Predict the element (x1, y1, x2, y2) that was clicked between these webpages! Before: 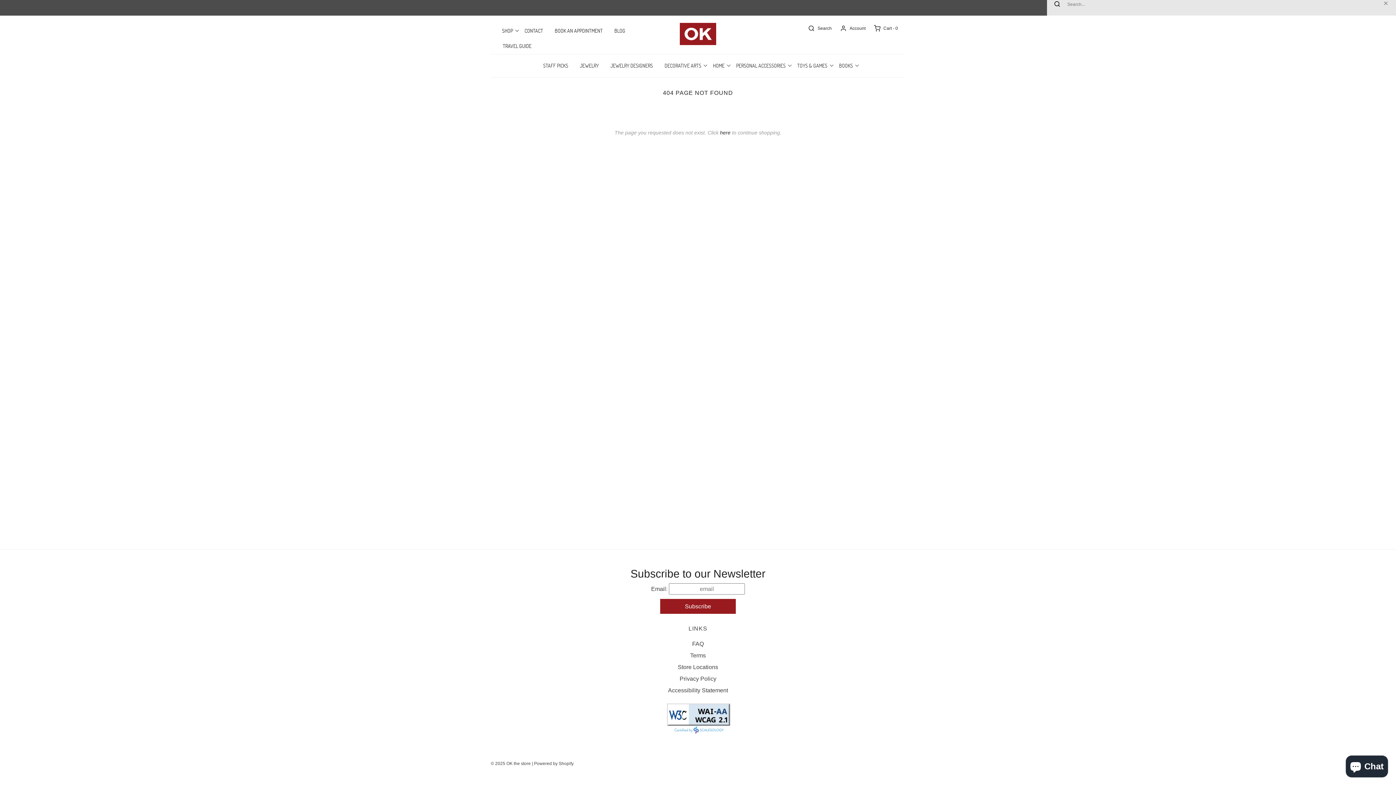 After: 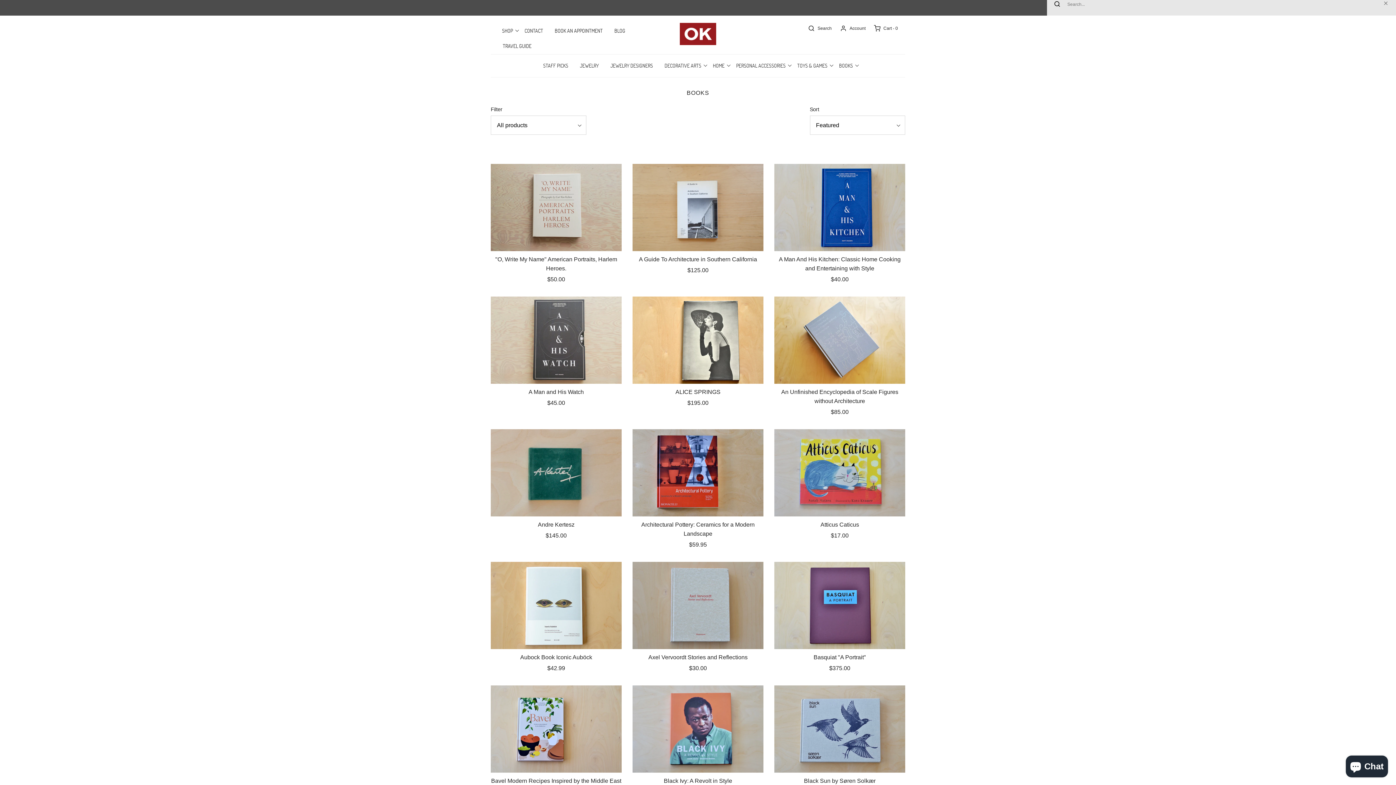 Action: bbox: (833, 58, 858, 73) label: Go to Books